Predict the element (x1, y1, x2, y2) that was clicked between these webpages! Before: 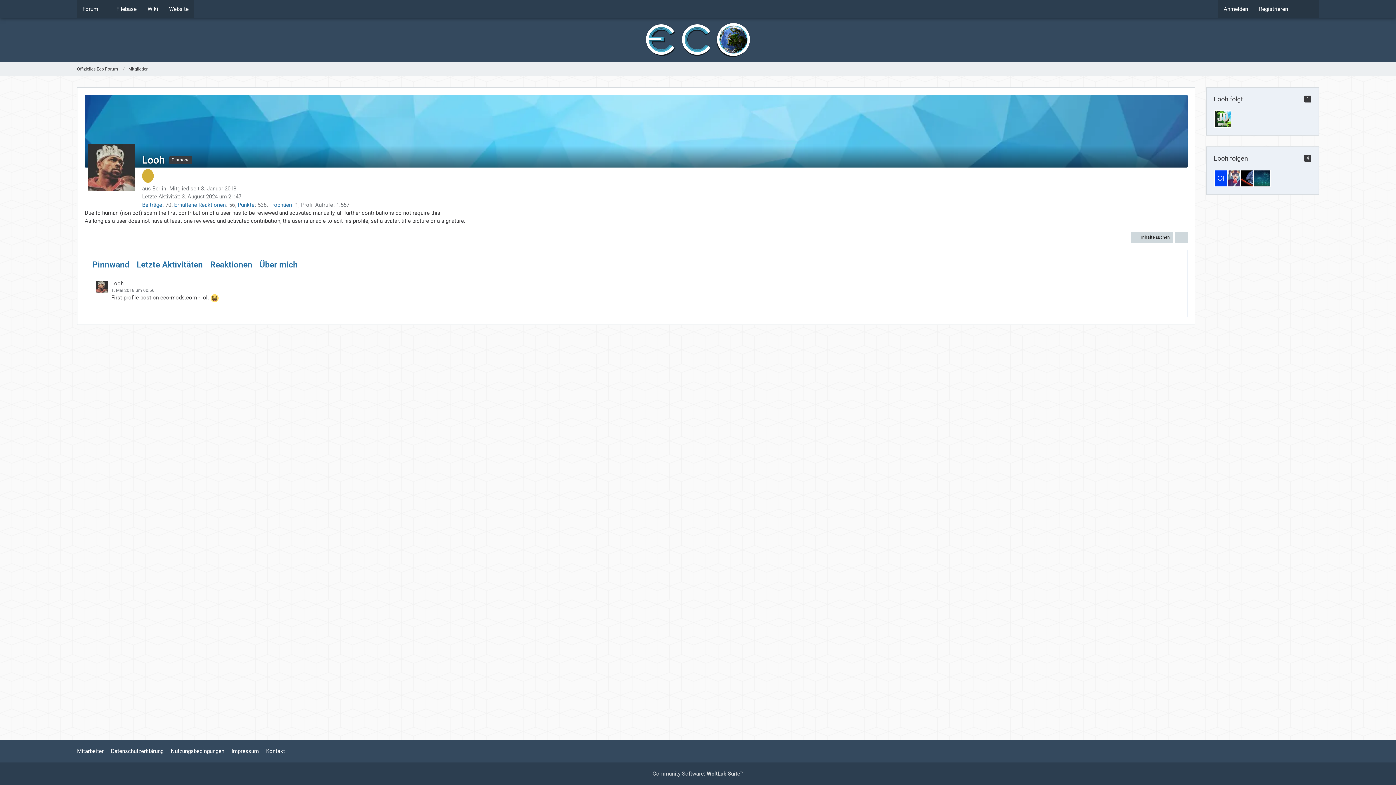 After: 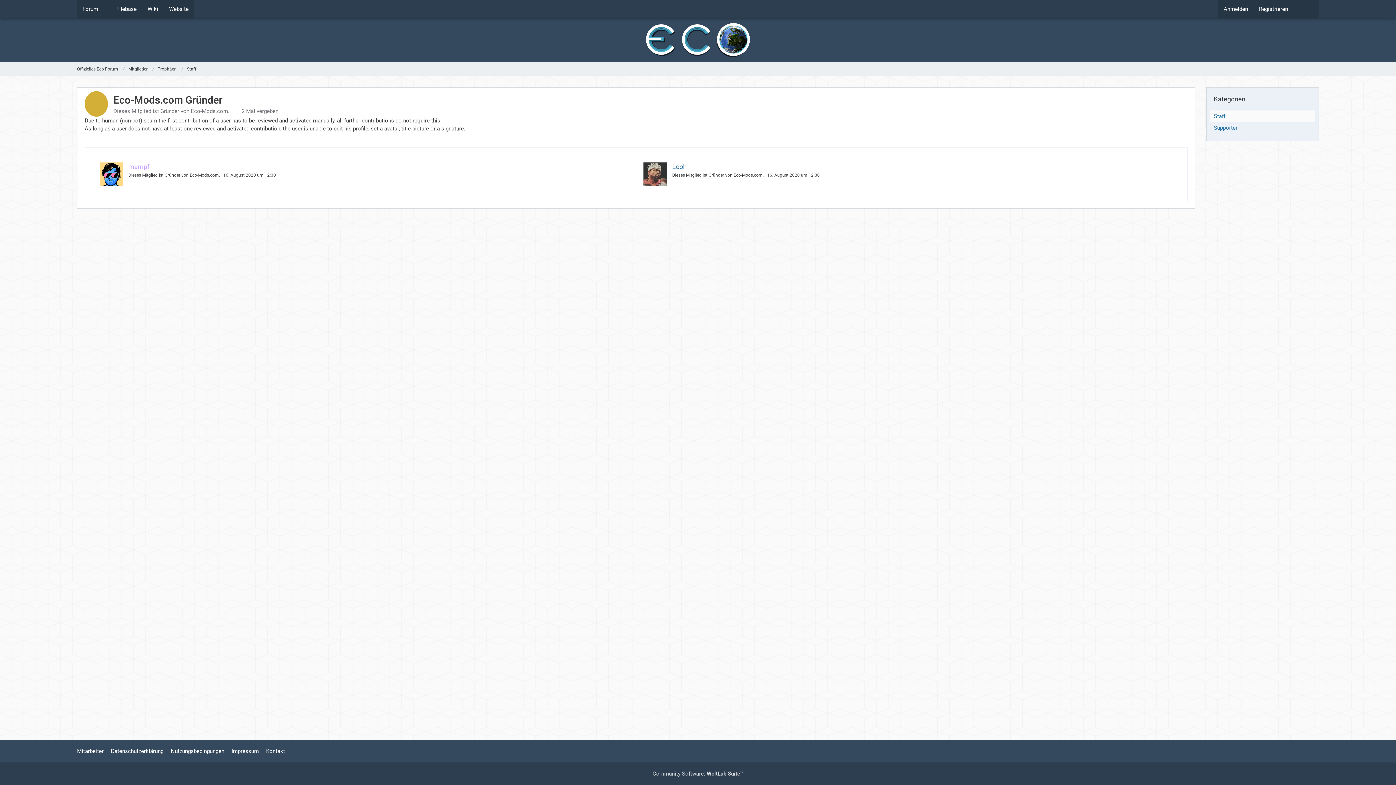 Action: bbox: (142, 175, 153, 182)